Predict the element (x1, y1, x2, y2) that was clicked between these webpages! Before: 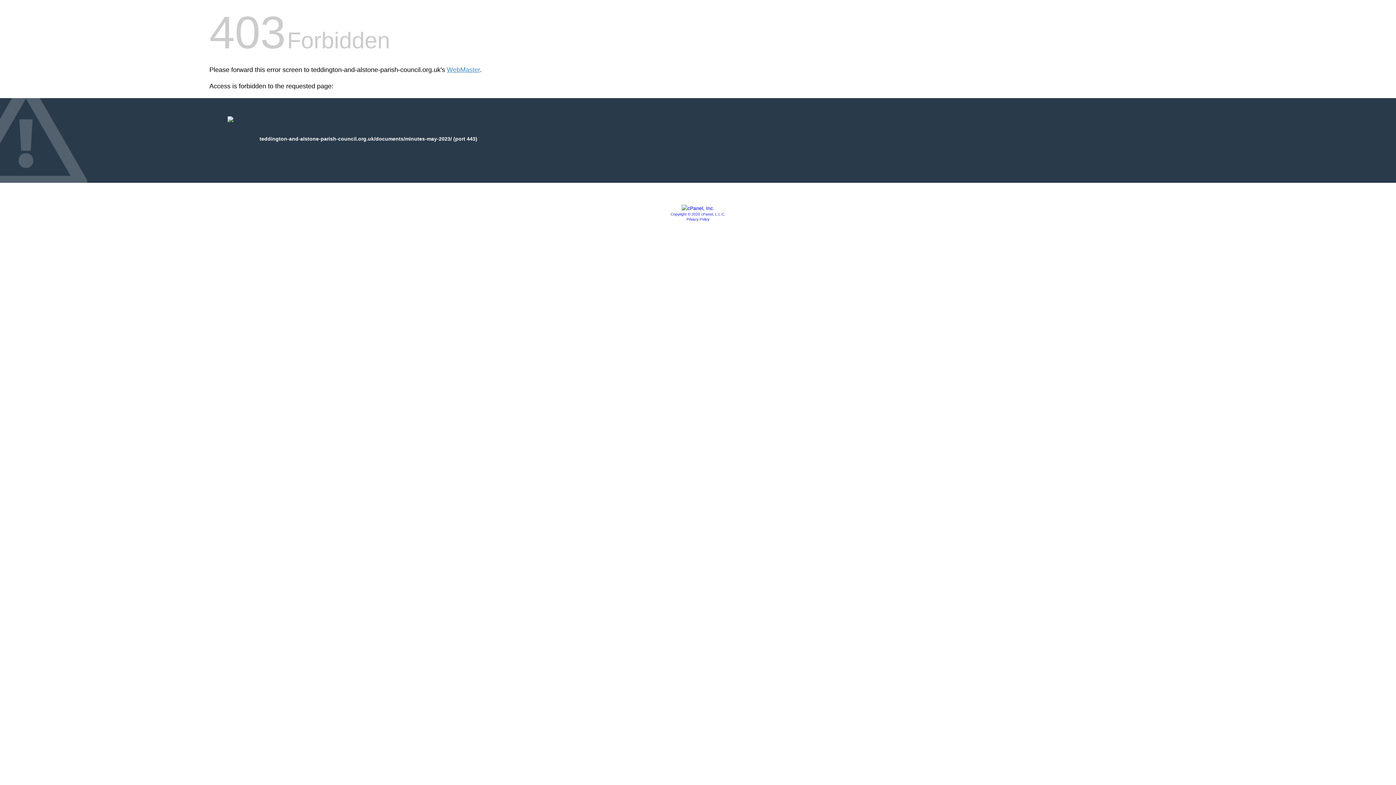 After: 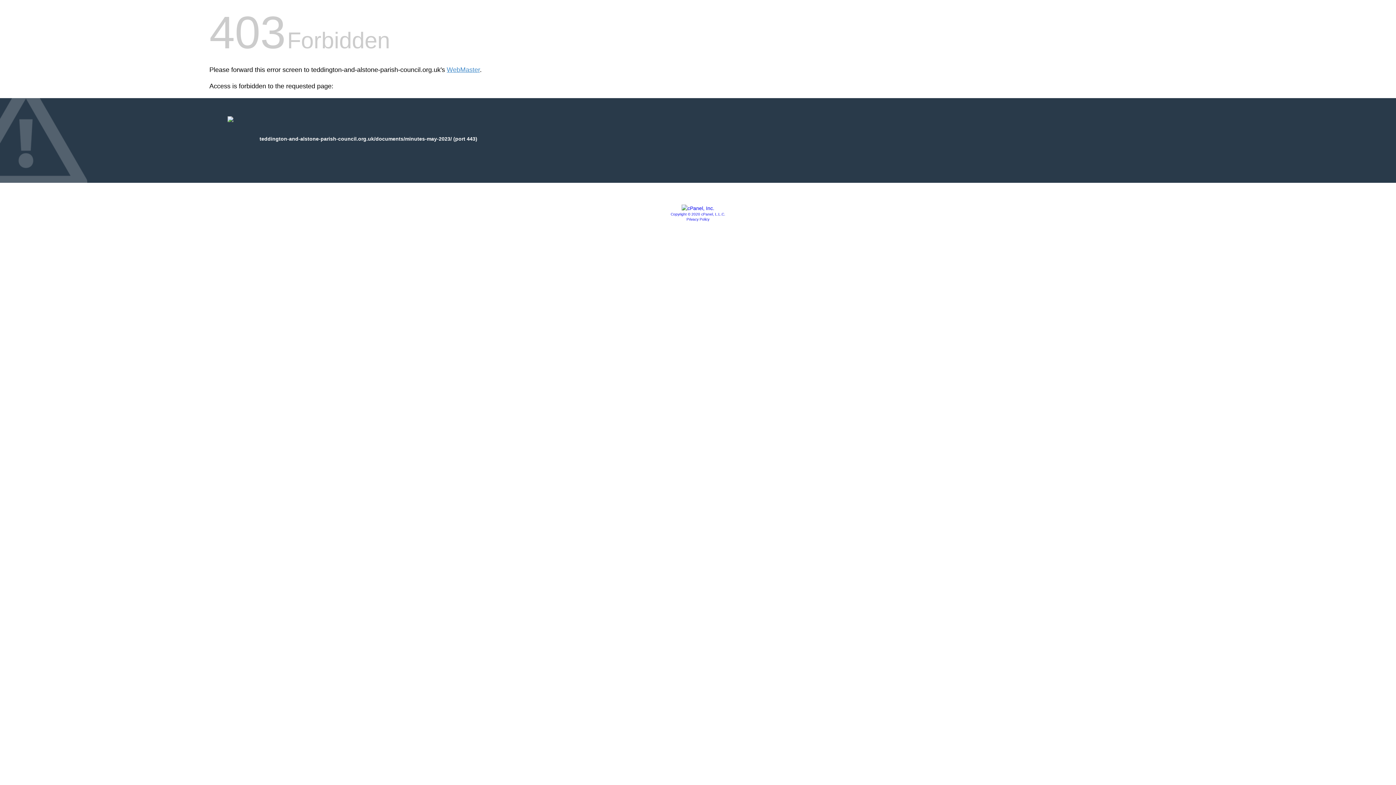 Action: bbox: (670, 212, 725, 216) label: Copyright © 2020 cPanel, L.L.C.